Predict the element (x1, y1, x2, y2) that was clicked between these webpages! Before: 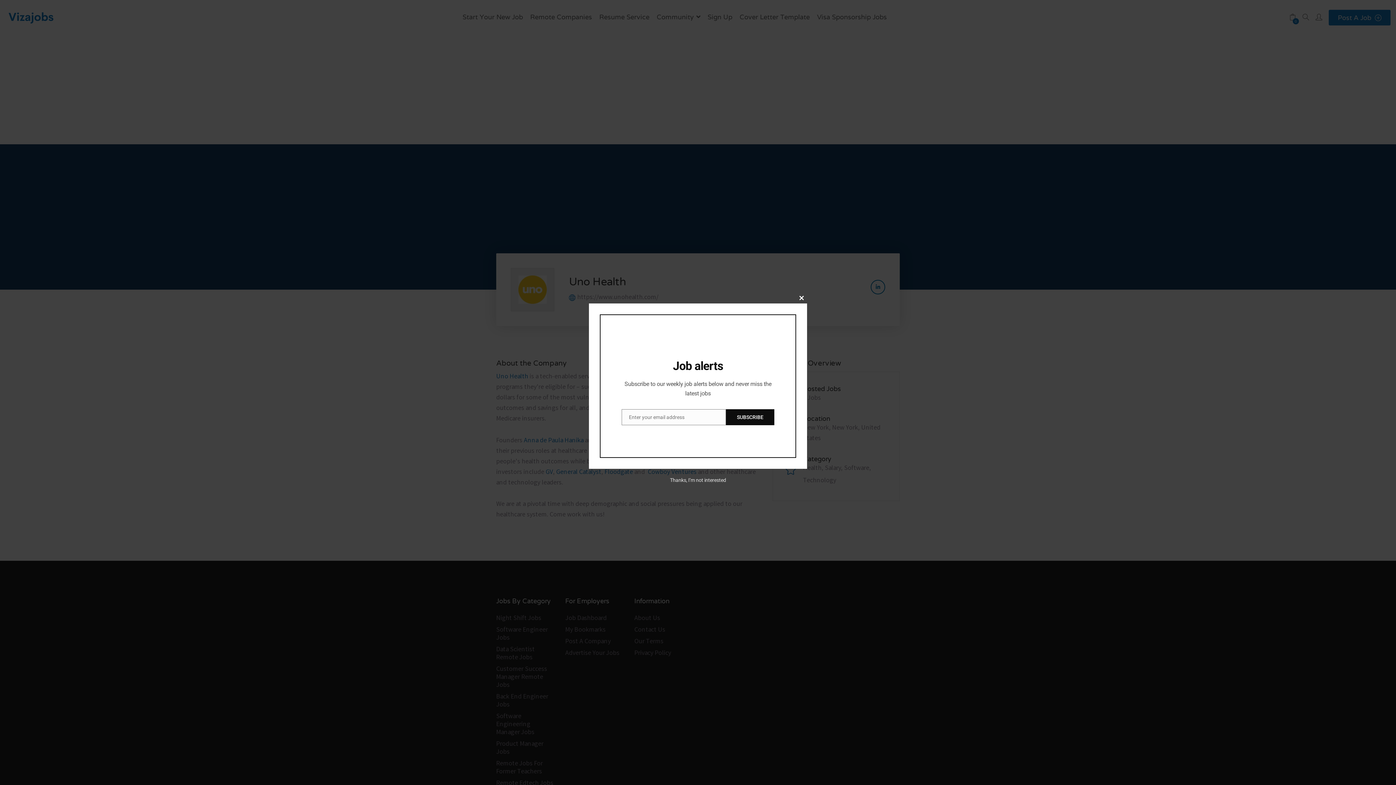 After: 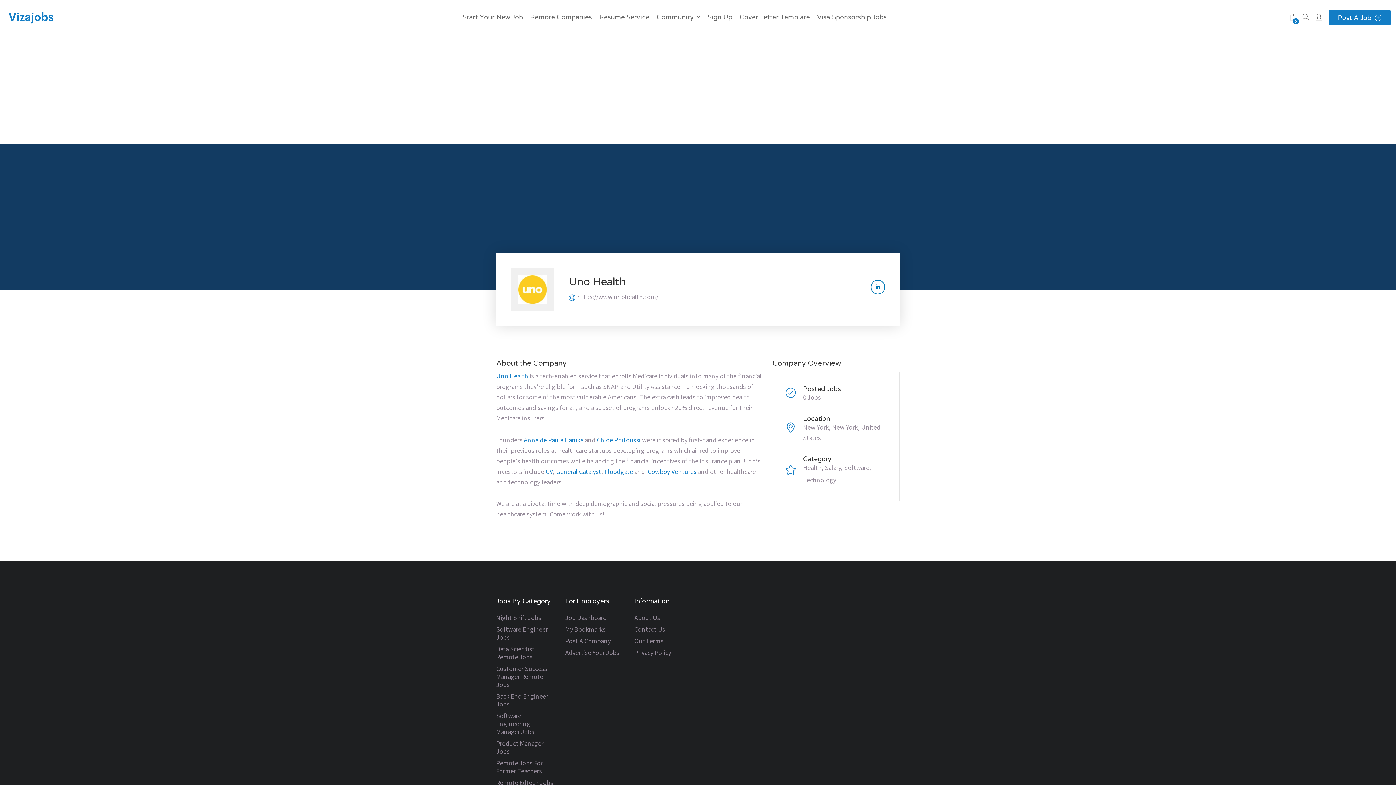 Action: bbox: (796, 292, 807, 303) label: Close this module